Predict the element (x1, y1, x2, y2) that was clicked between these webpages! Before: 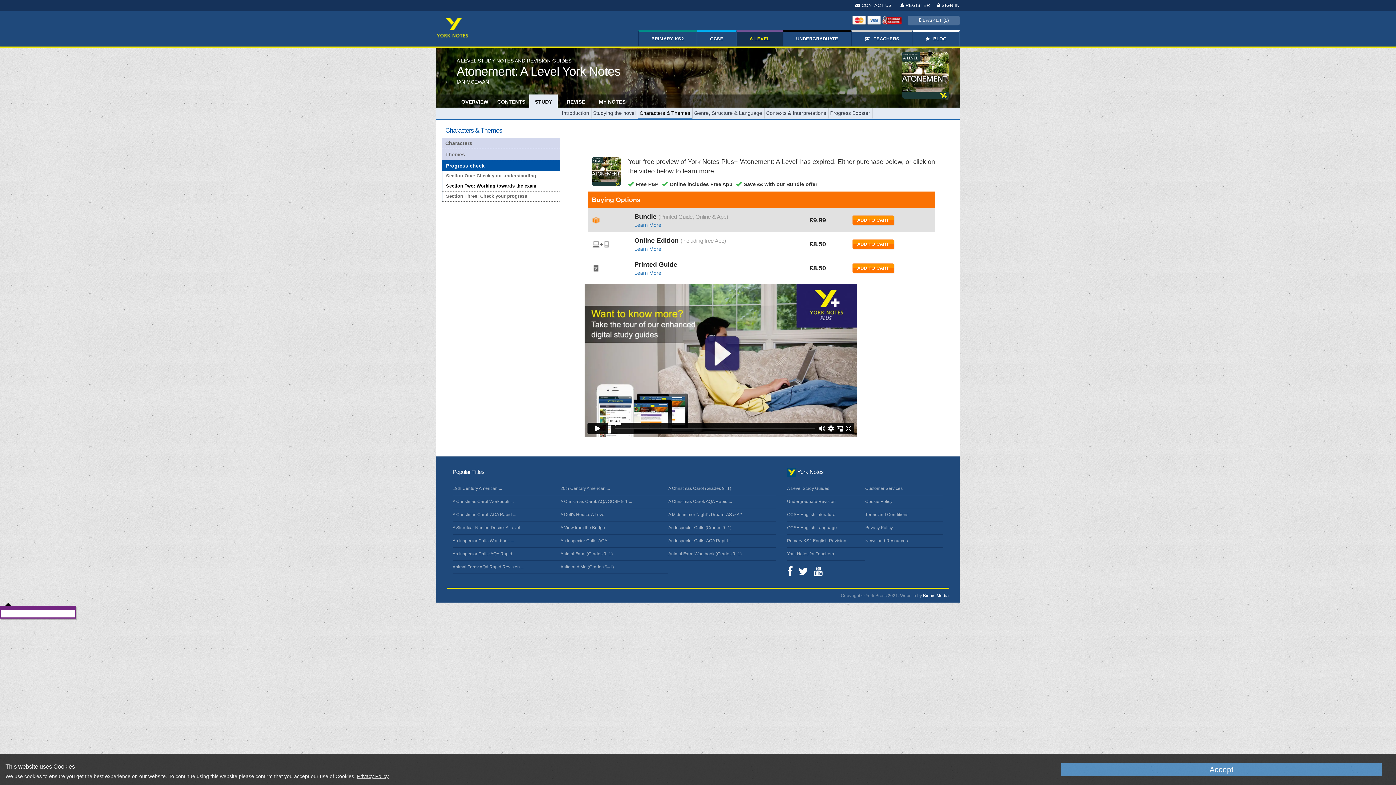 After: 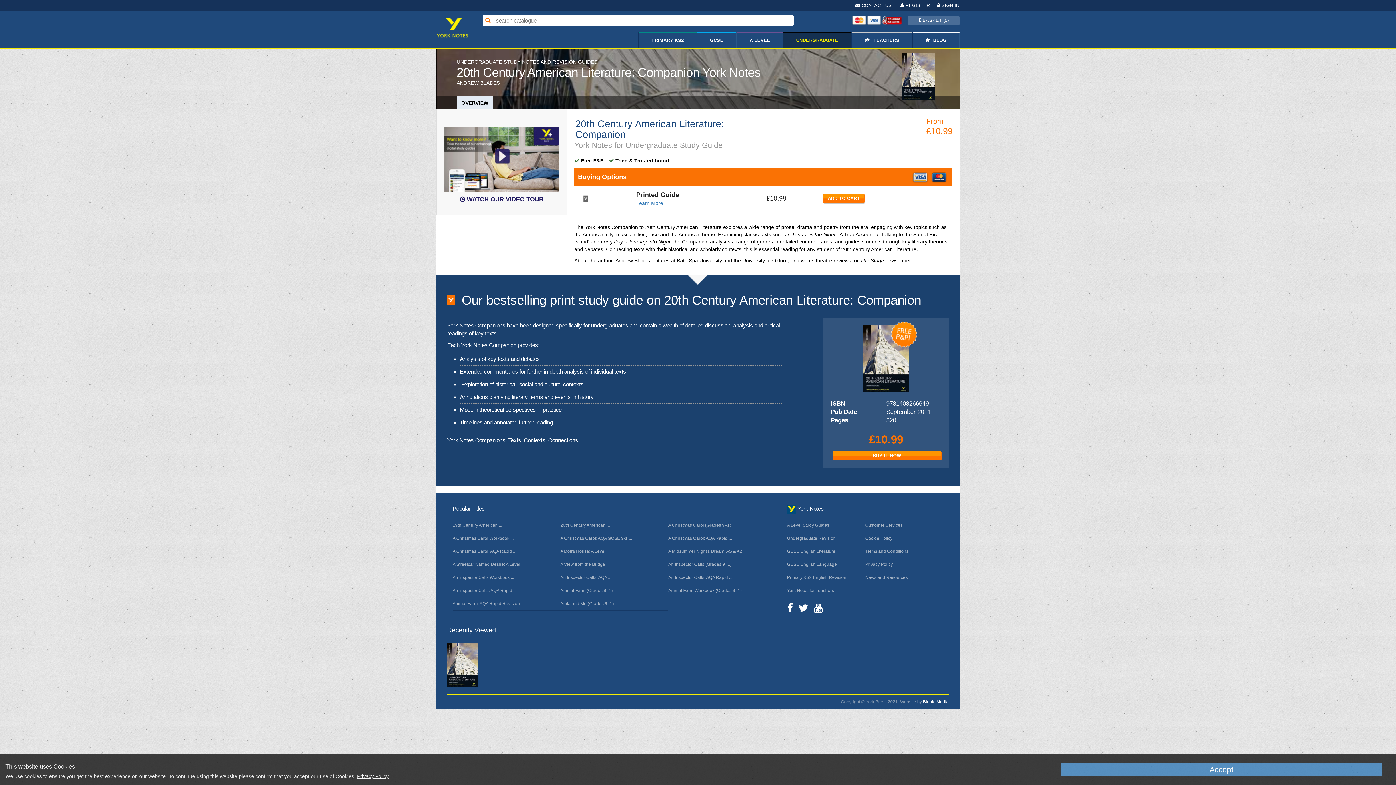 Action: label: 20th Century American ... bbox: (560, 486, 610, 491)